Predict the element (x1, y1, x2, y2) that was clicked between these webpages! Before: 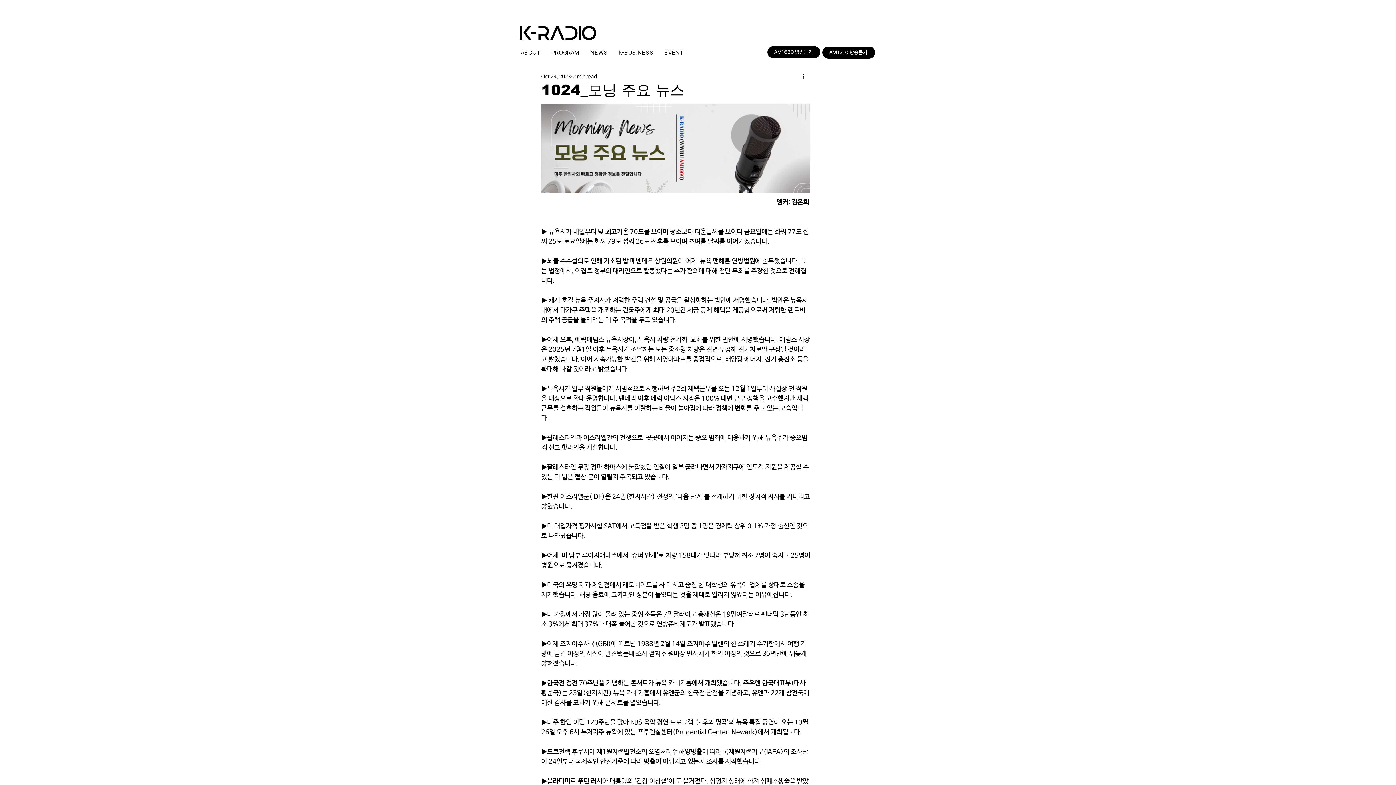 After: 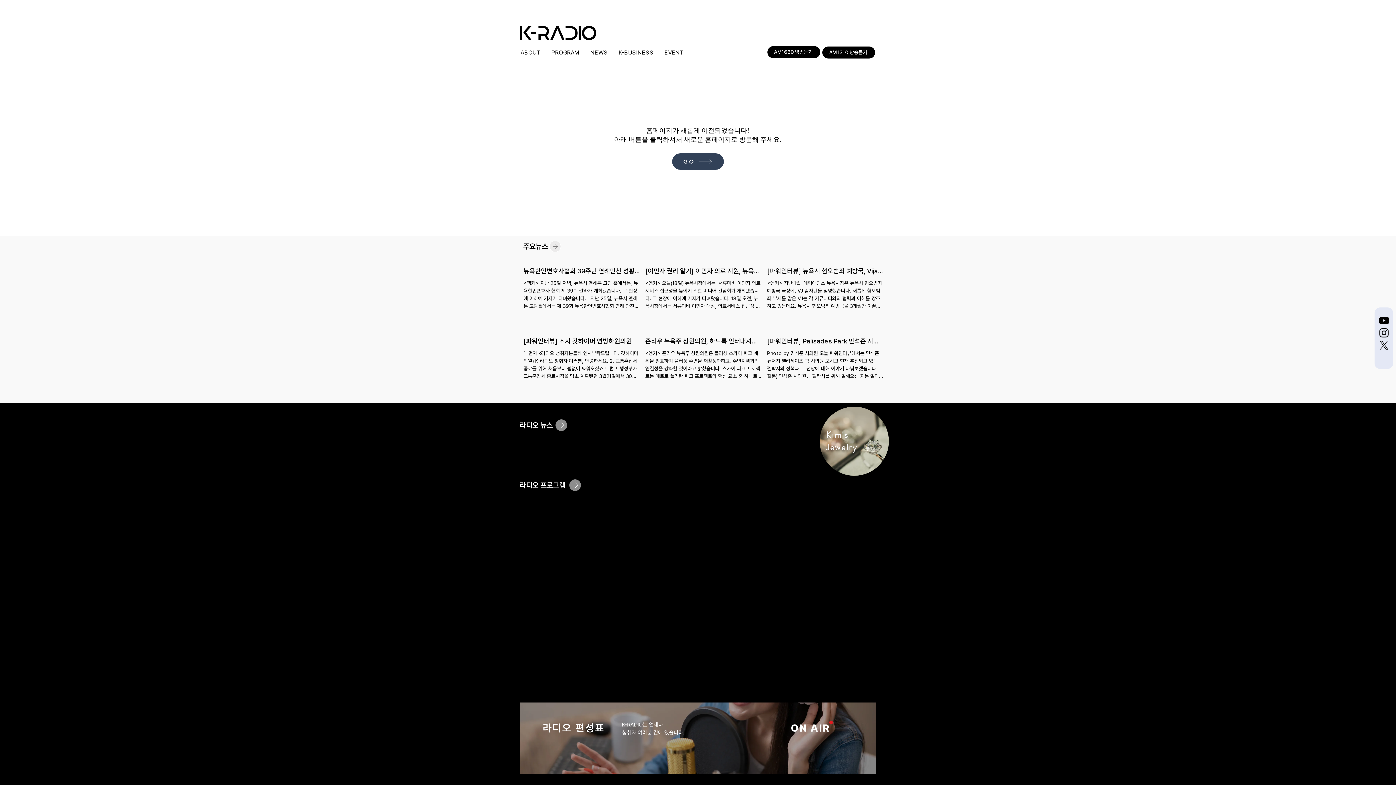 Action: bbox: (520, 23, 596, 42)